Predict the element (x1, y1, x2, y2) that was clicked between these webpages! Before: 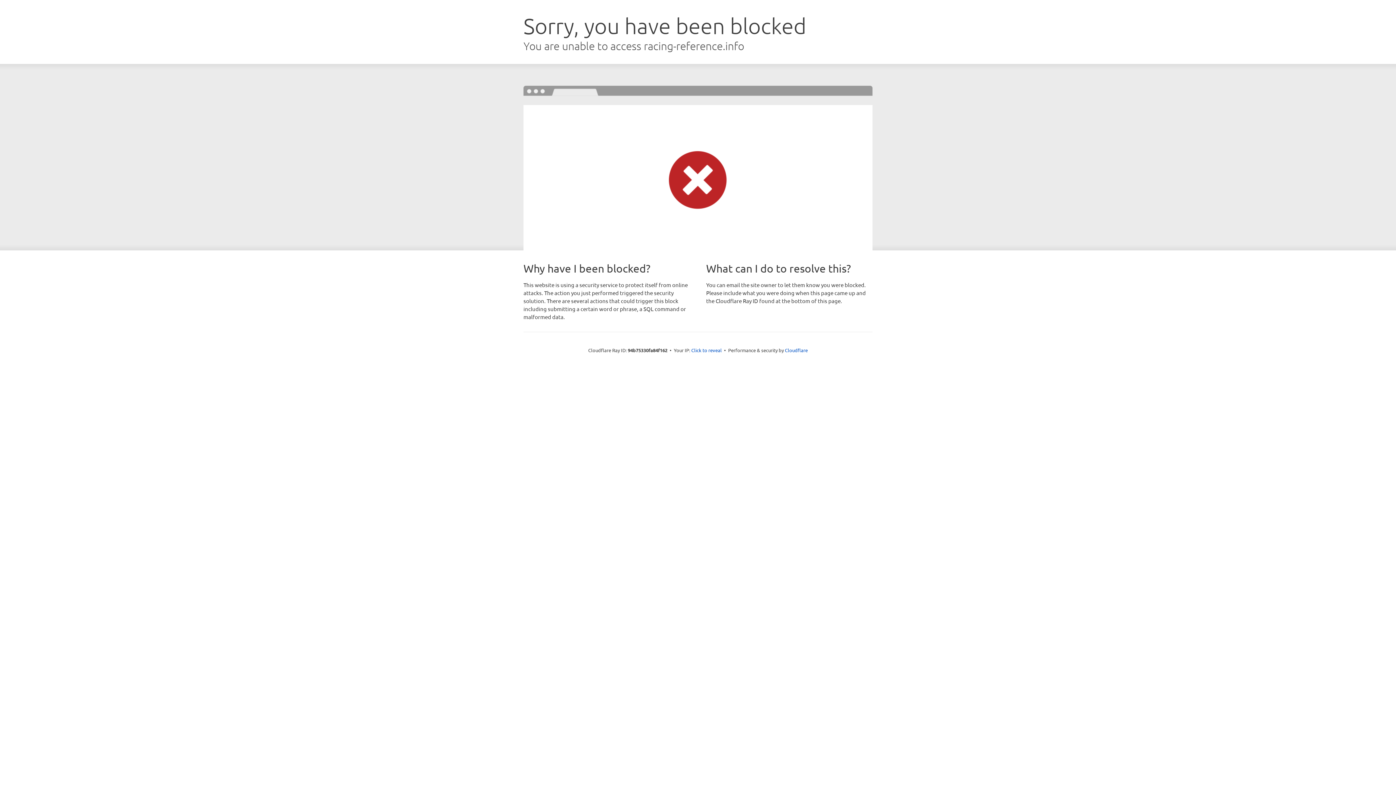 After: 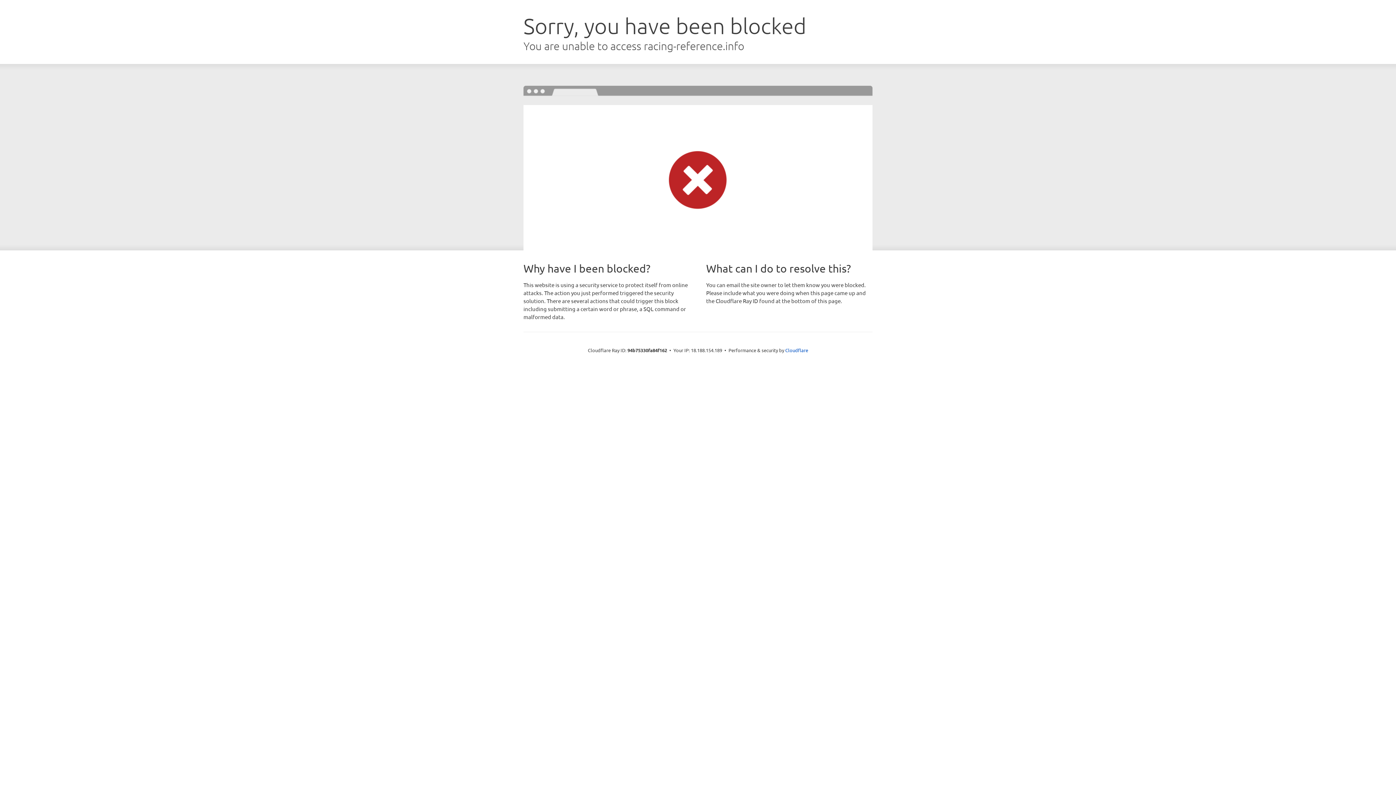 Action: bbox: (691, 346, 722, 353) label: Click to reveal